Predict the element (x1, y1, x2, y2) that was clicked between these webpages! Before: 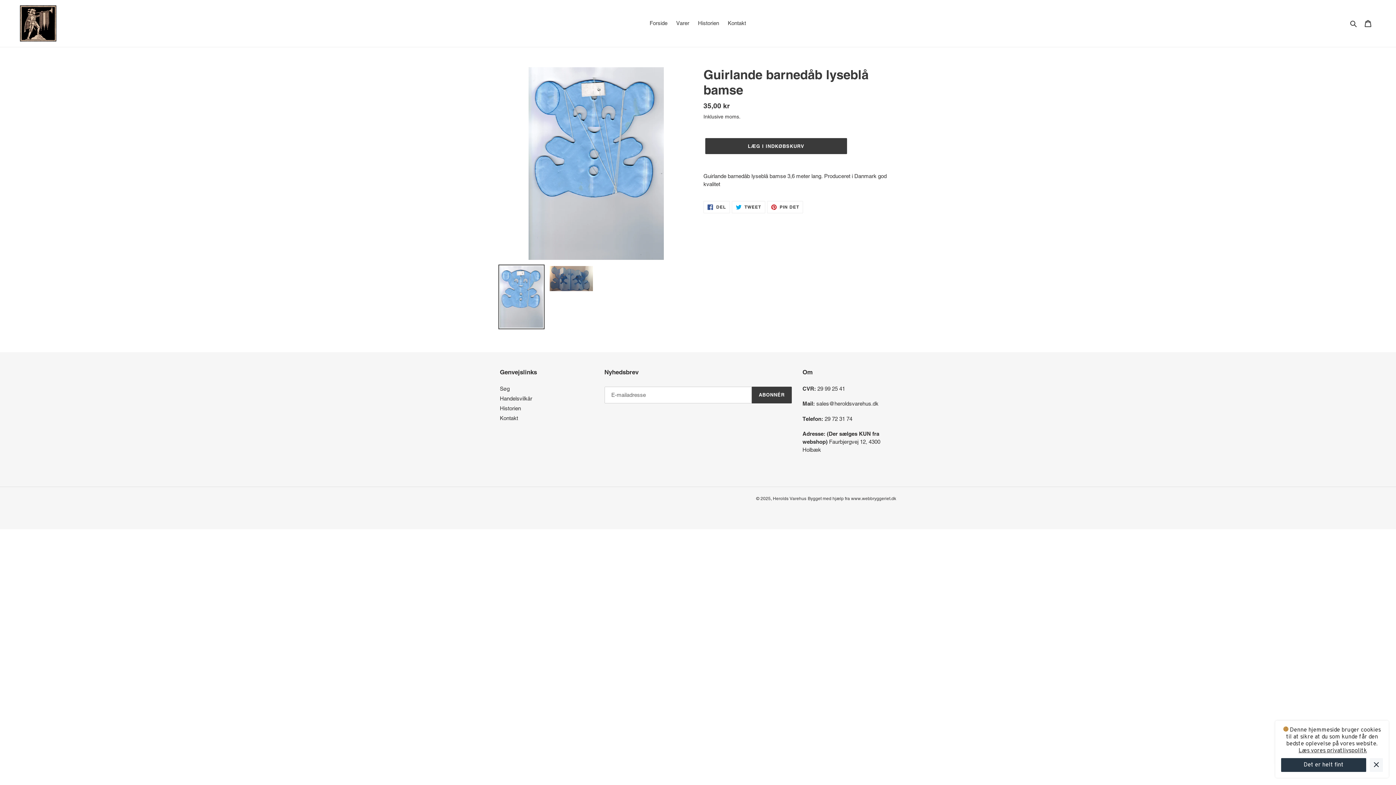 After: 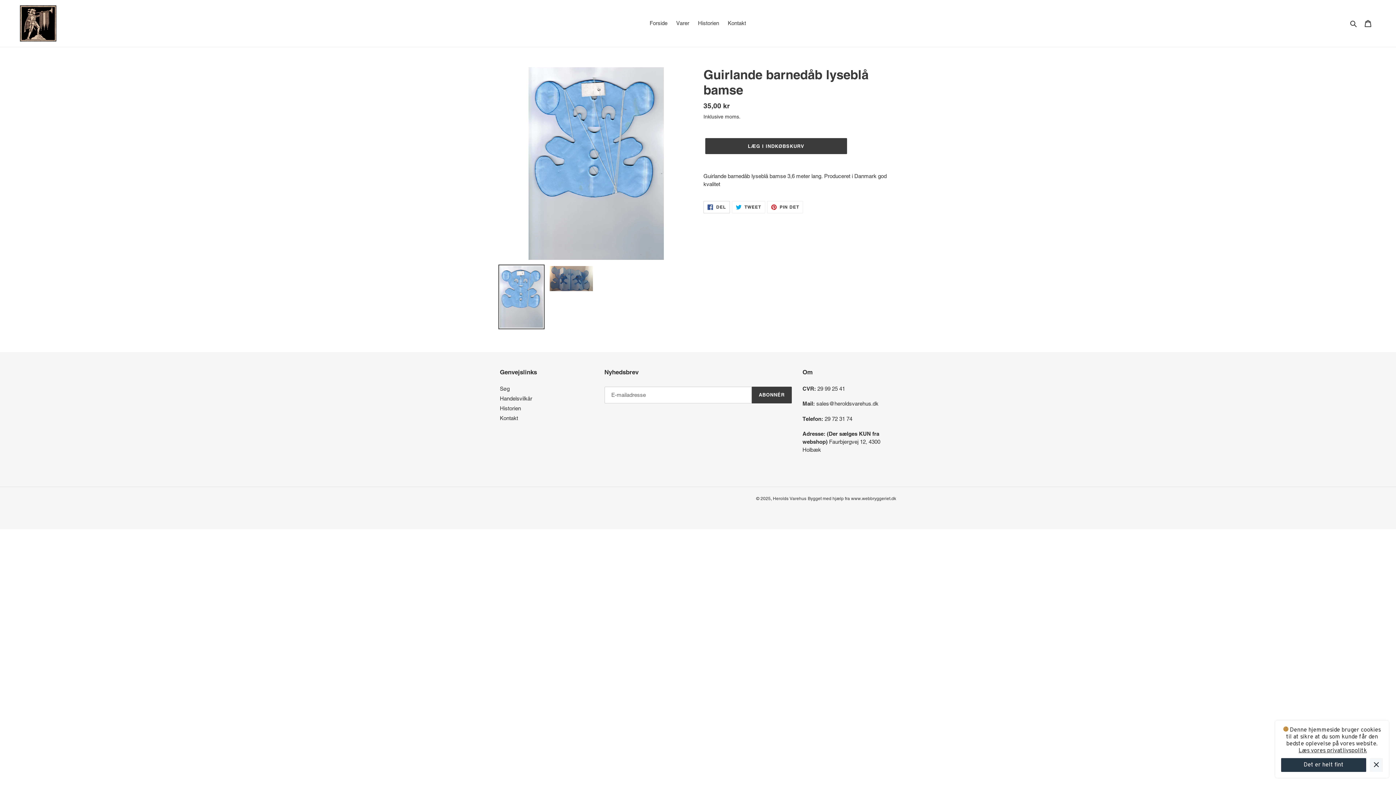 Action: label:  DEL
DEL PÅ FACEBOOK bbox: (703, 201, 730, 213)